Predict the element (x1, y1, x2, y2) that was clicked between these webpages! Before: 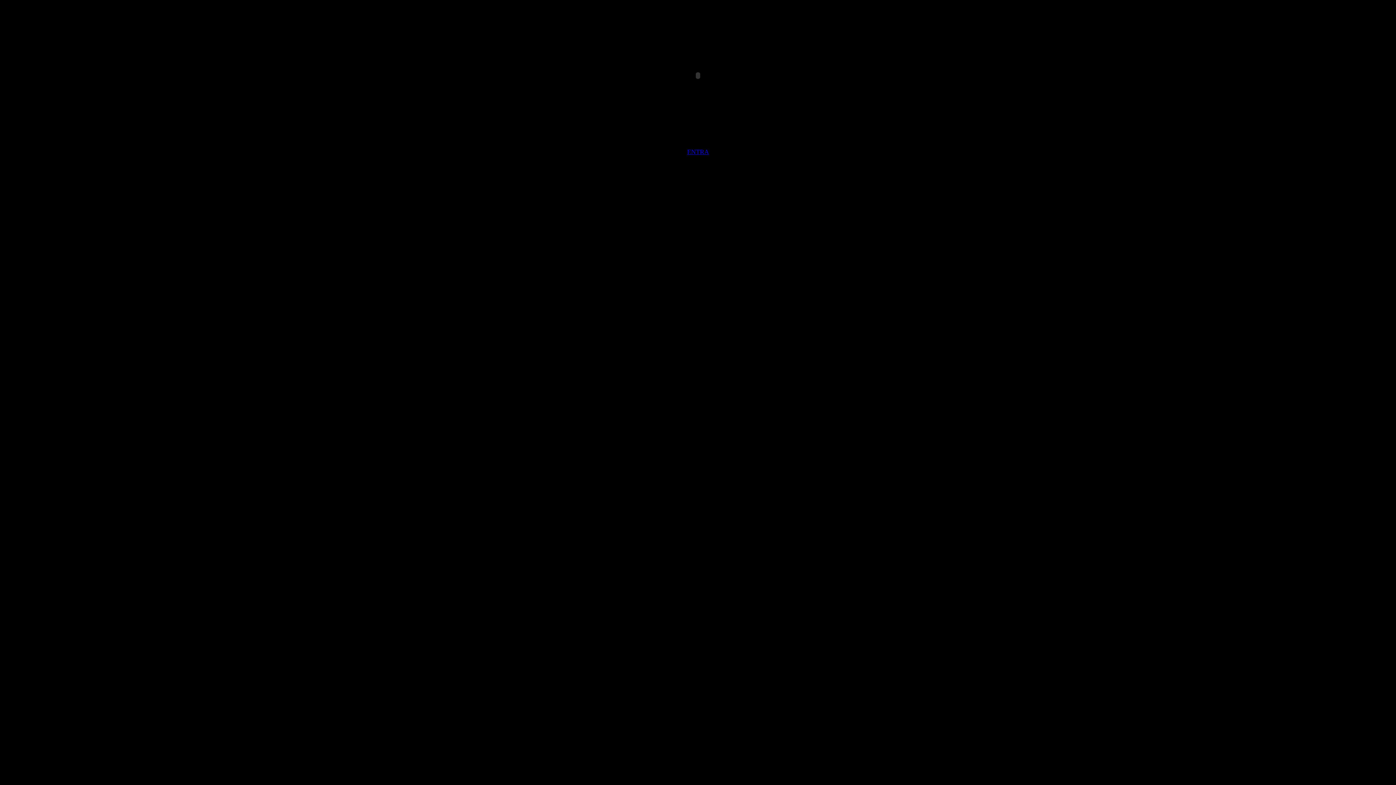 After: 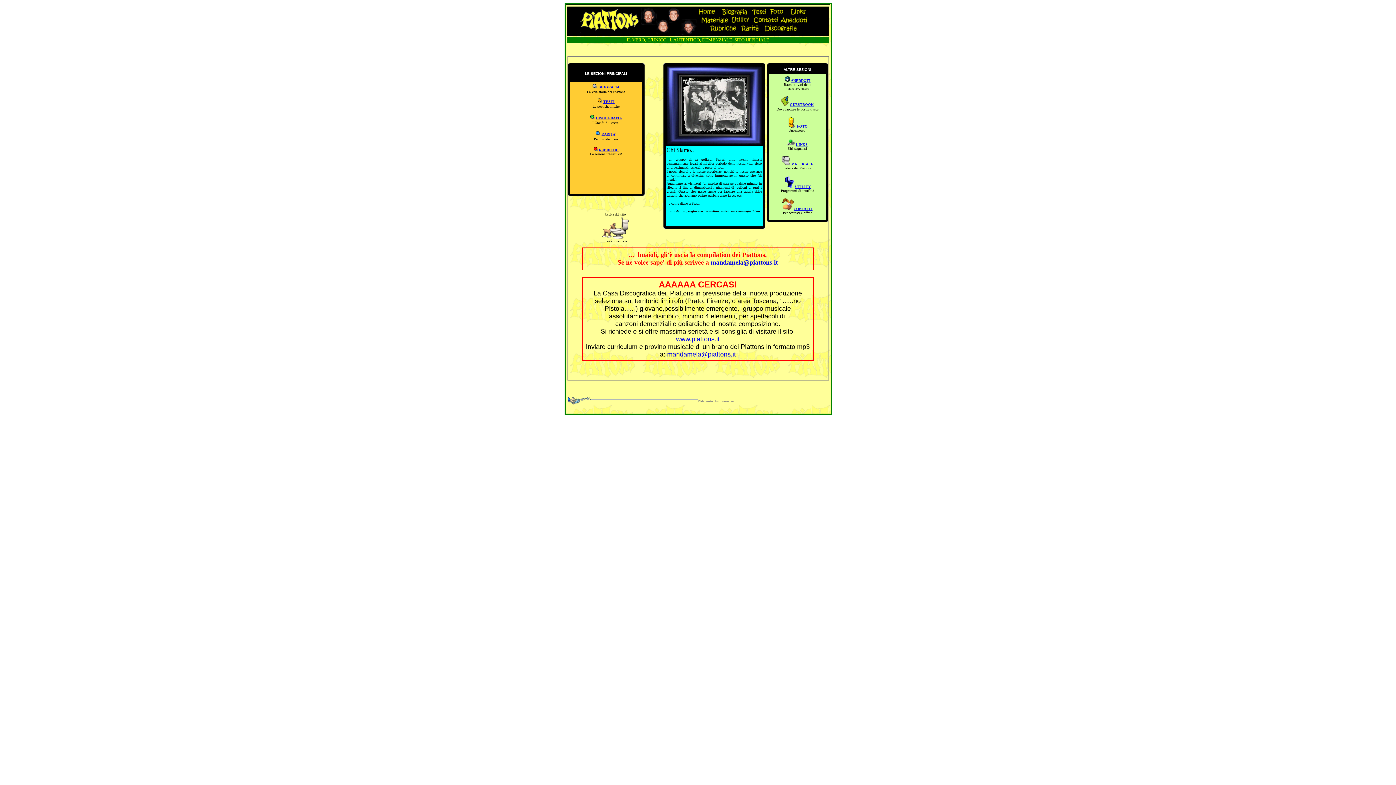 Action: bbox: (687, 148, 709, 155) label: ENTRA